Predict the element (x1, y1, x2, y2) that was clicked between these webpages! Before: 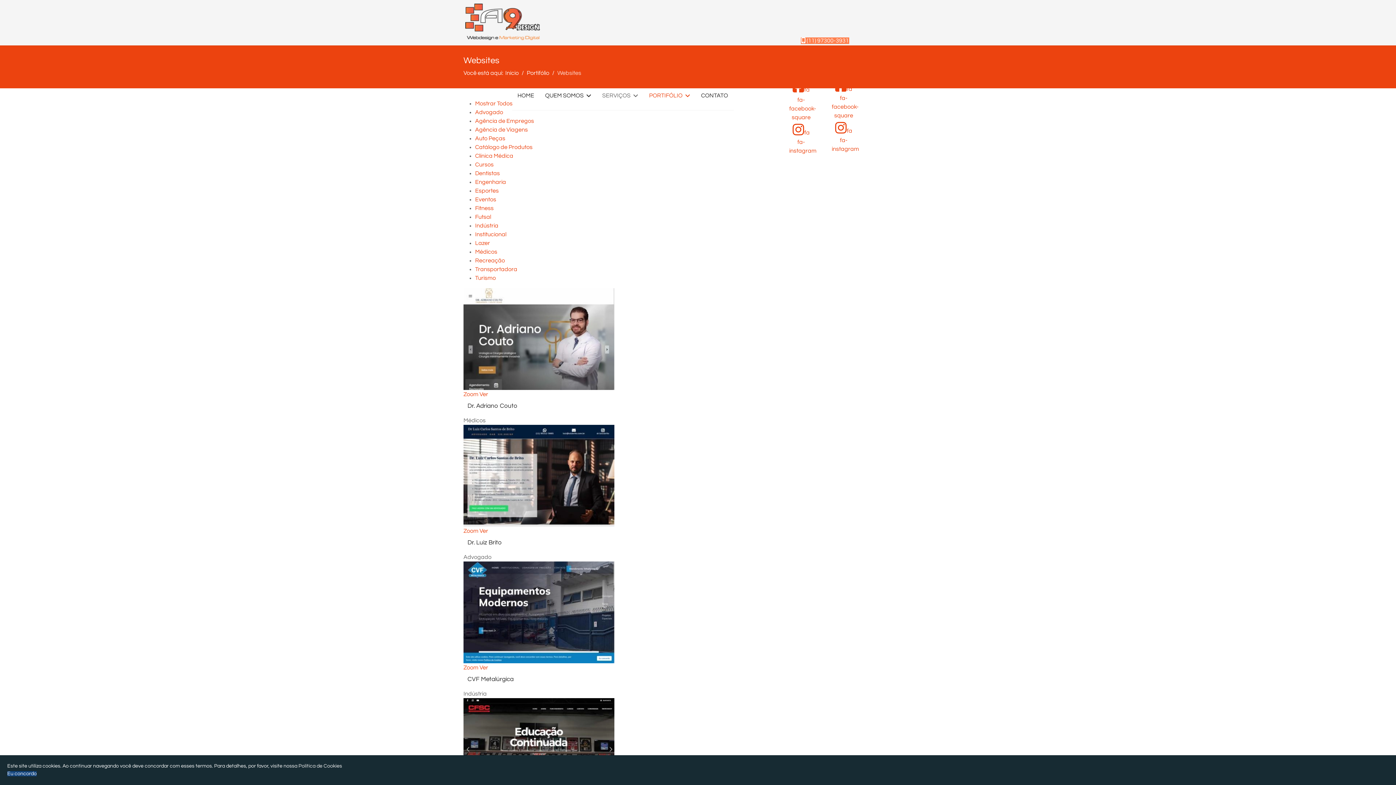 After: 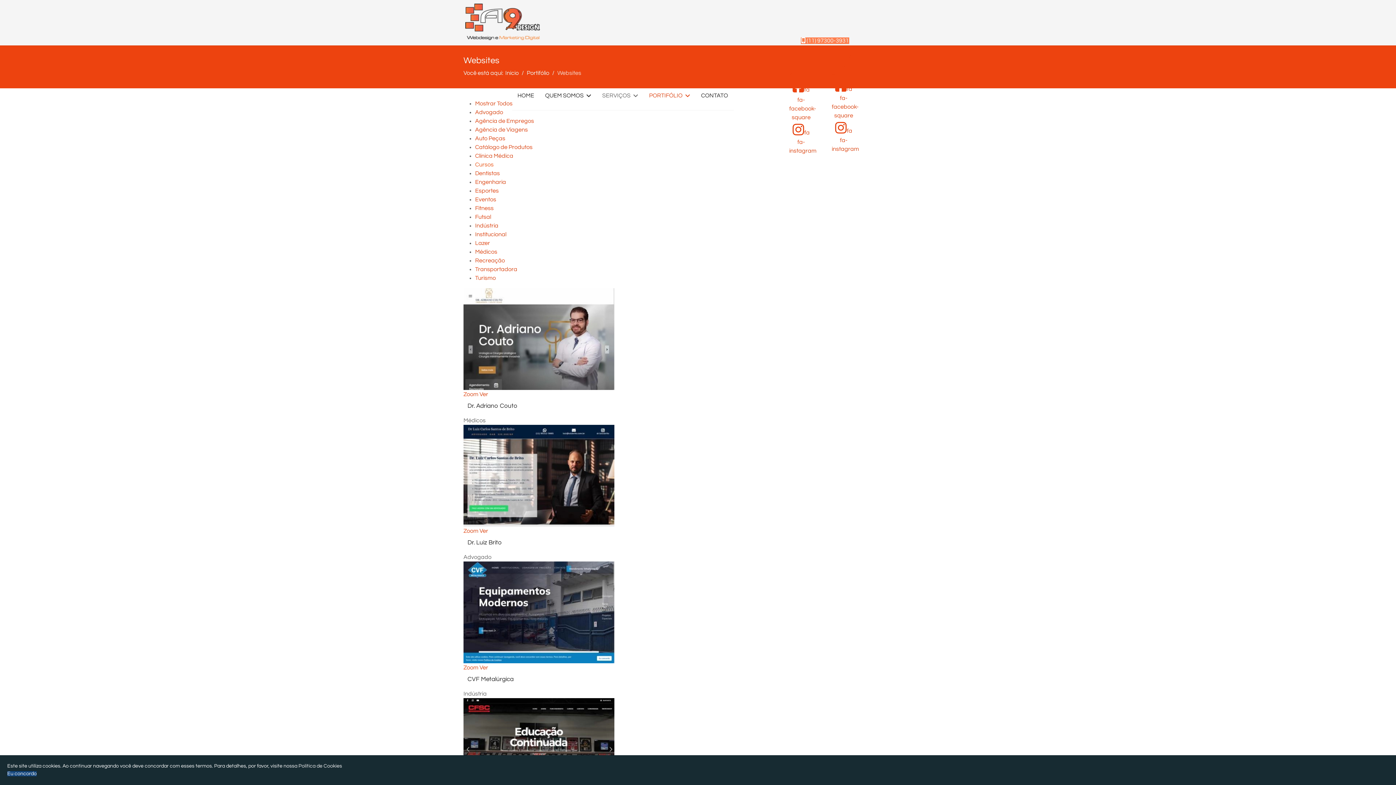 Action: label: Cursos bbox: (475, 161, 493, 167)